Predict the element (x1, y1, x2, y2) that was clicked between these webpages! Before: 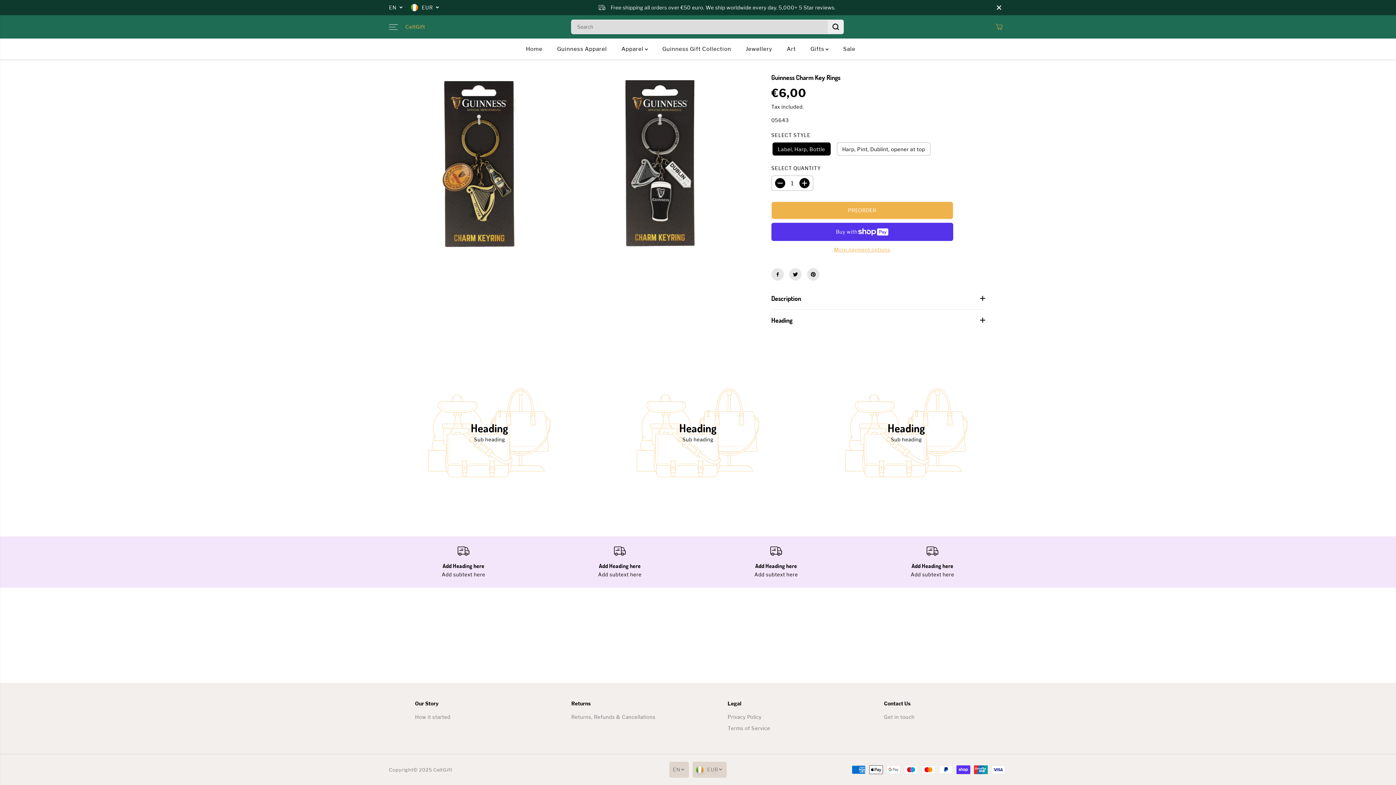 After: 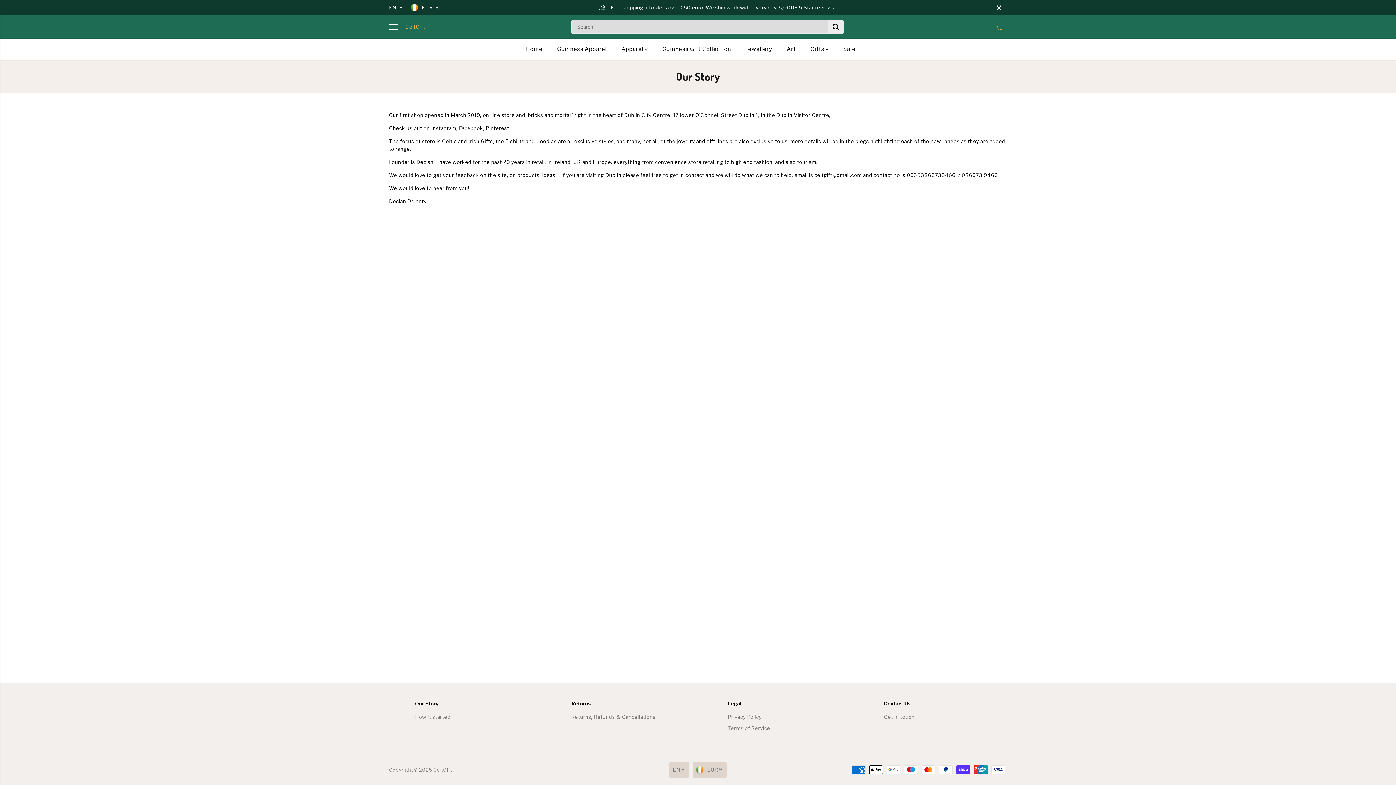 Action: bbox: (415, 713, 450, 721) label: How it started